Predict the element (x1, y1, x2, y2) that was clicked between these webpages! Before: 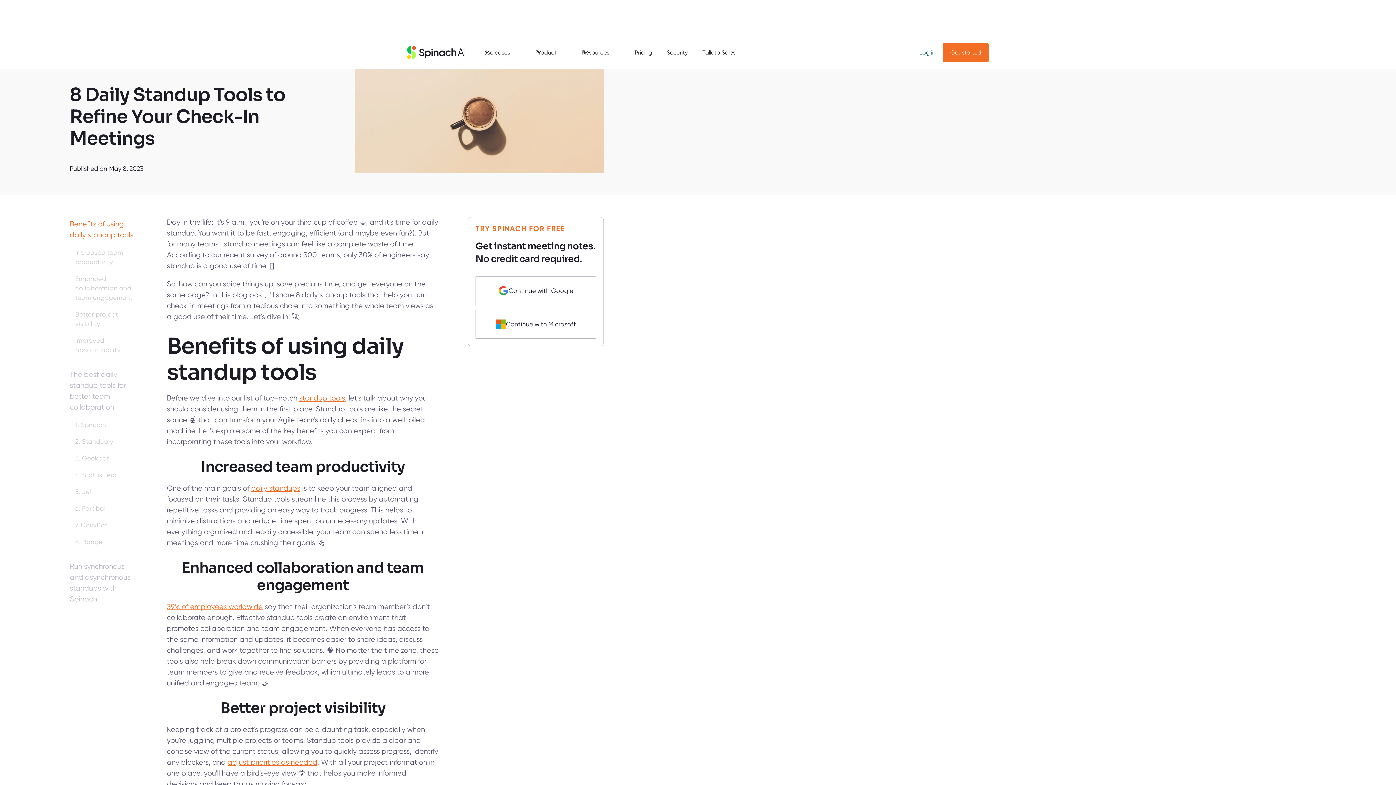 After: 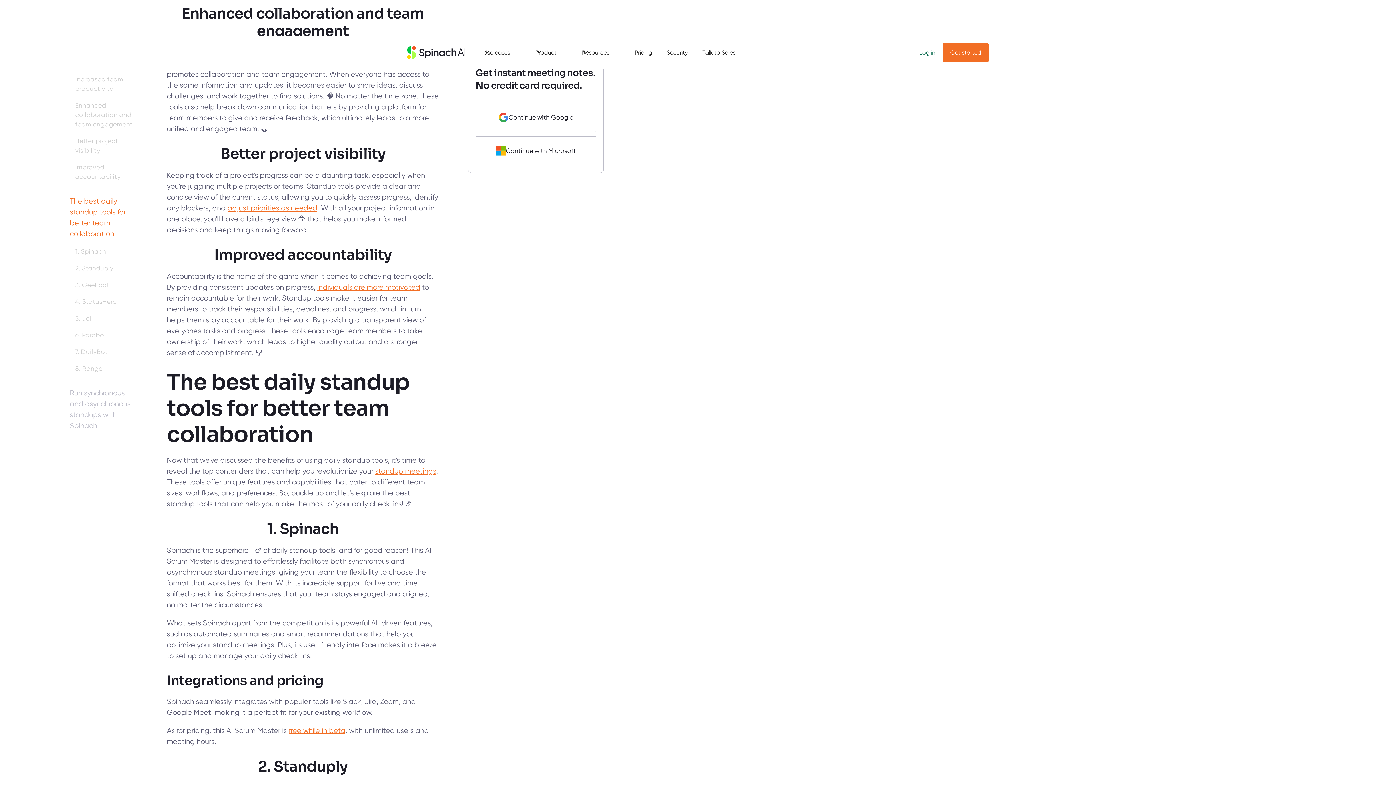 Action: bbox: (75, 309, 137, 328) label: Better project visibility